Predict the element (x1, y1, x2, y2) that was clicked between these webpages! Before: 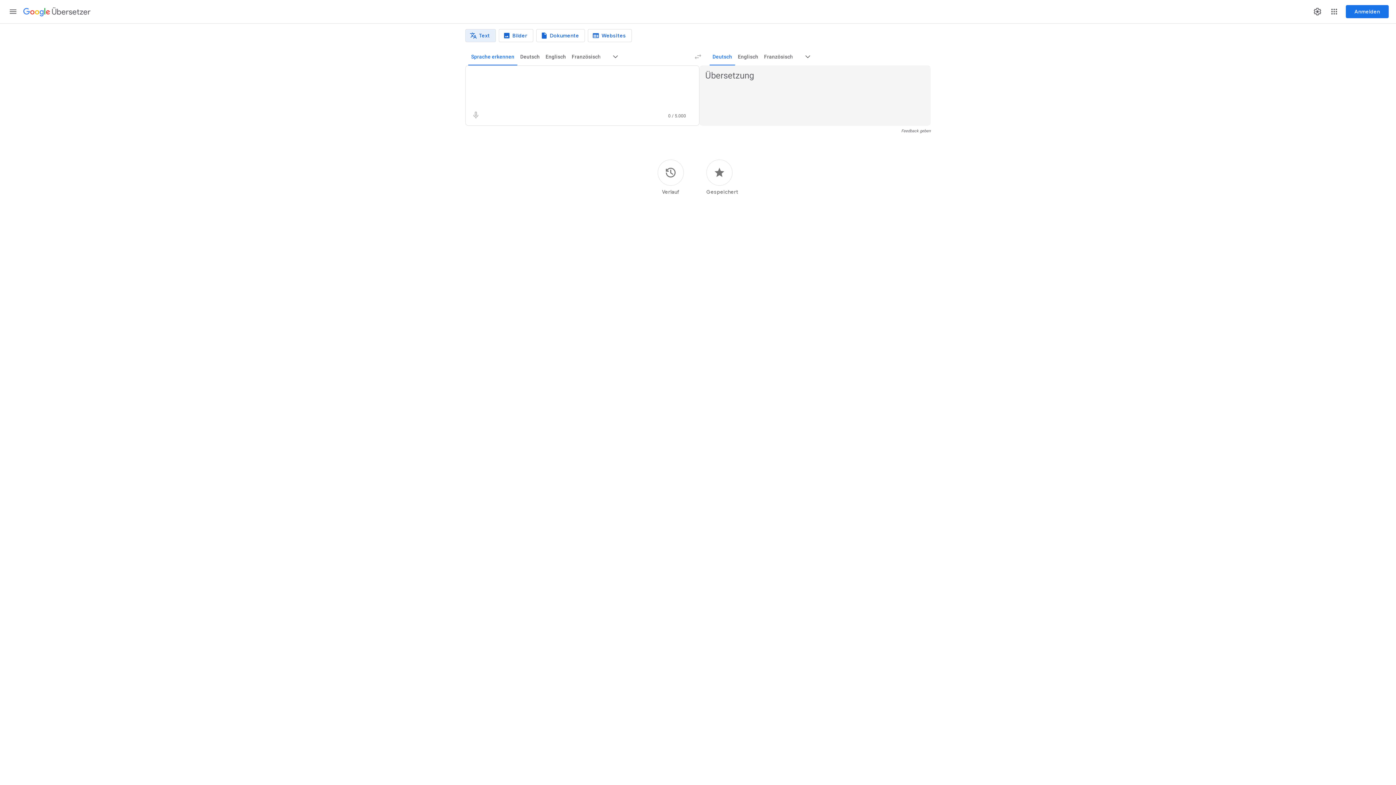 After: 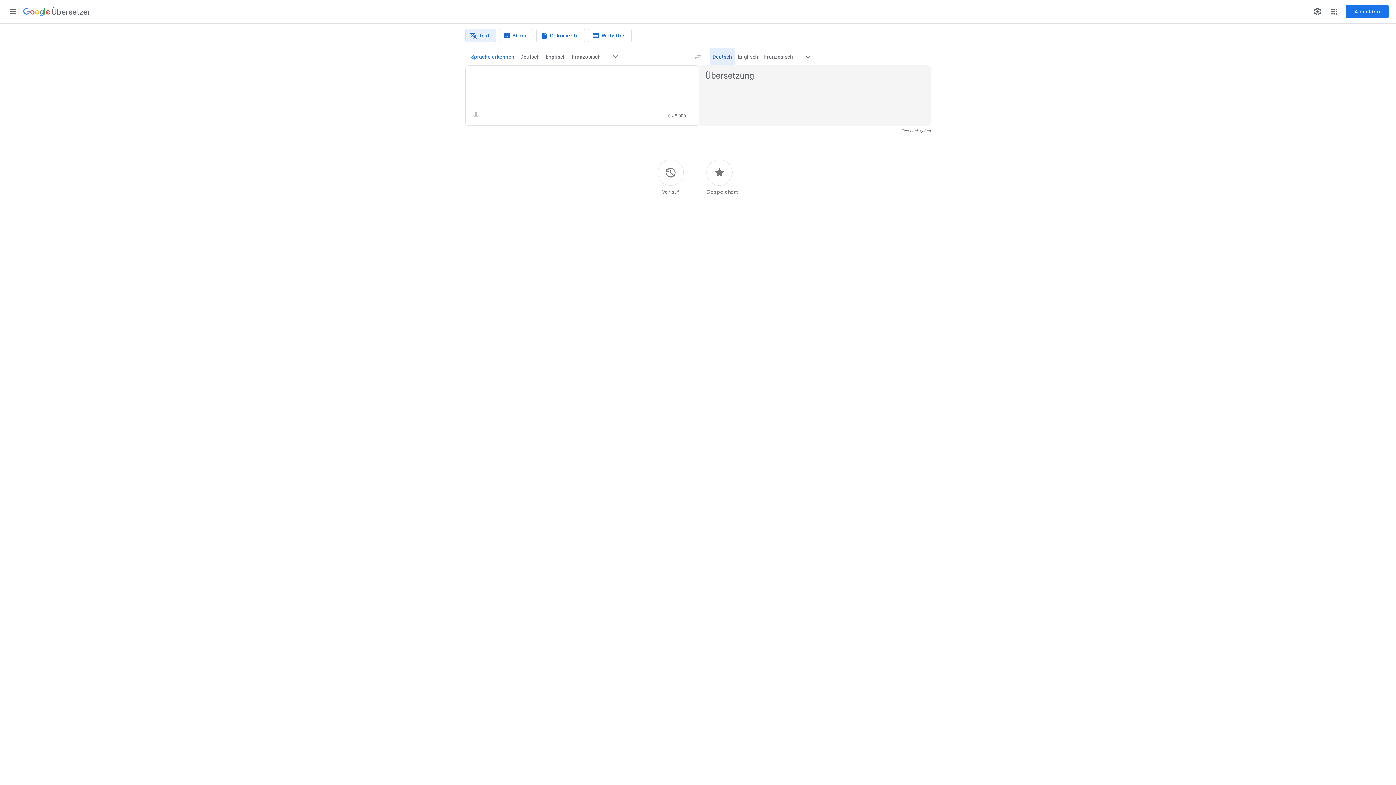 Action: bbox: (709, 48, 735, 65) label: Deutsch